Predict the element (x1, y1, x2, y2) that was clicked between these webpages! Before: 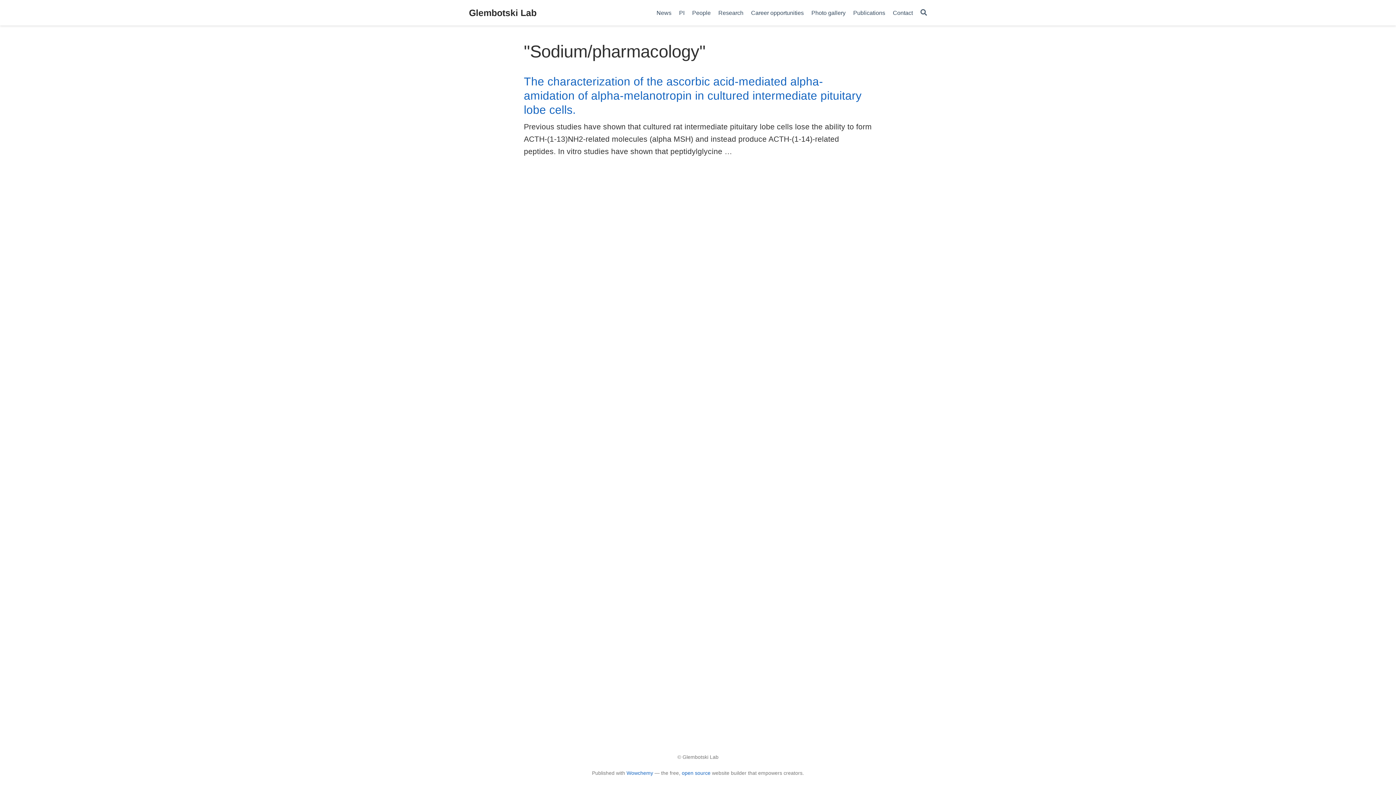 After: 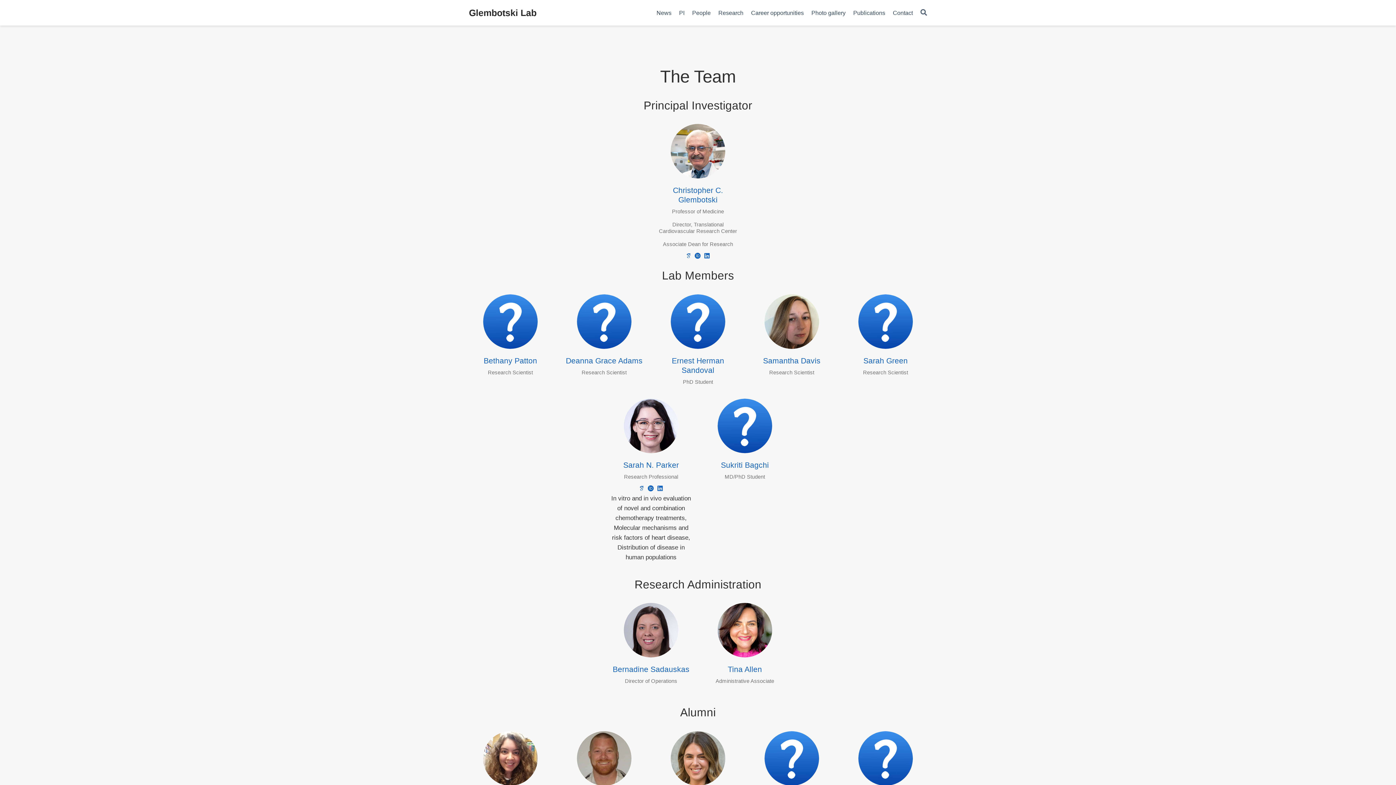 Action: bbox: (688, 5, 714, 20) label: People